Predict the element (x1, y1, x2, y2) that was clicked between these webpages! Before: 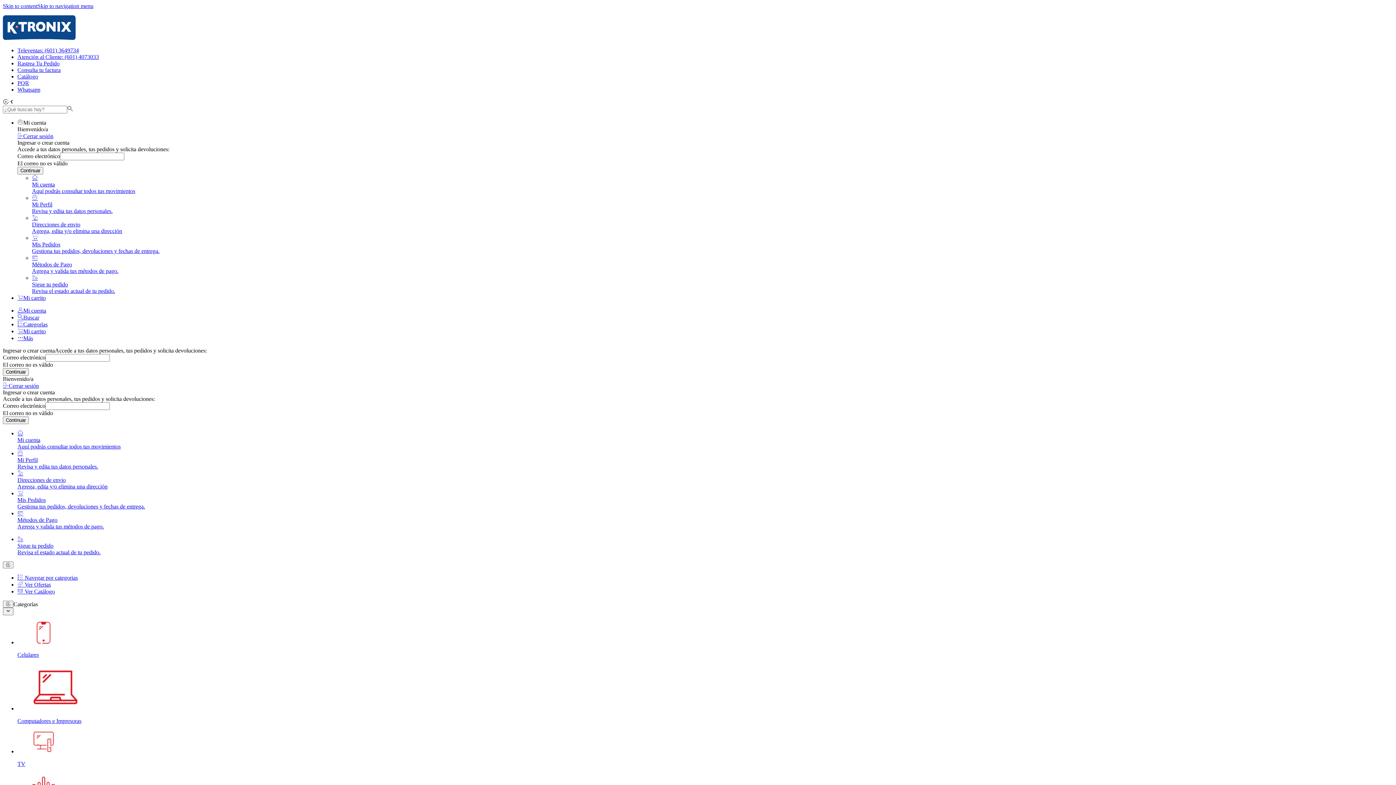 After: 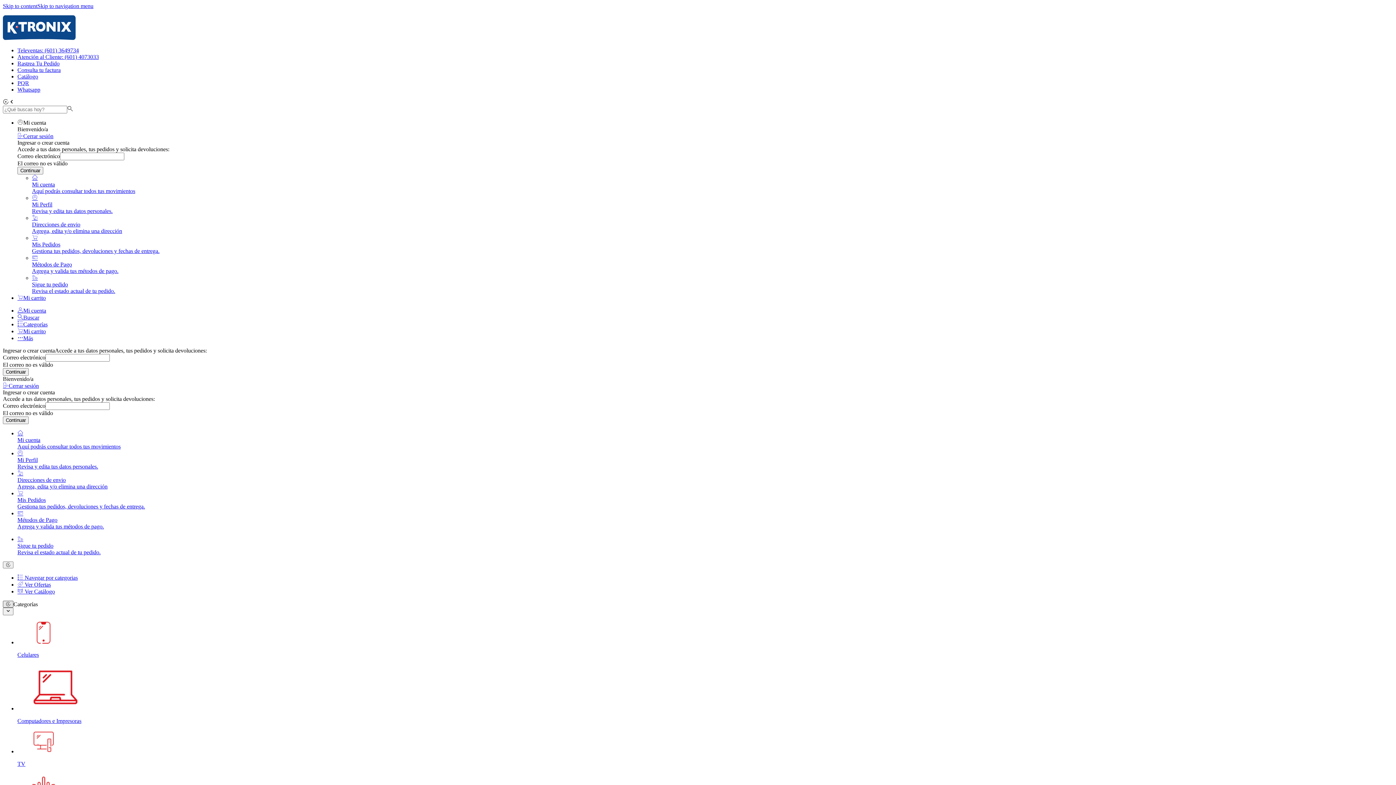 Action: bbox: (2, 601, 13, 608)